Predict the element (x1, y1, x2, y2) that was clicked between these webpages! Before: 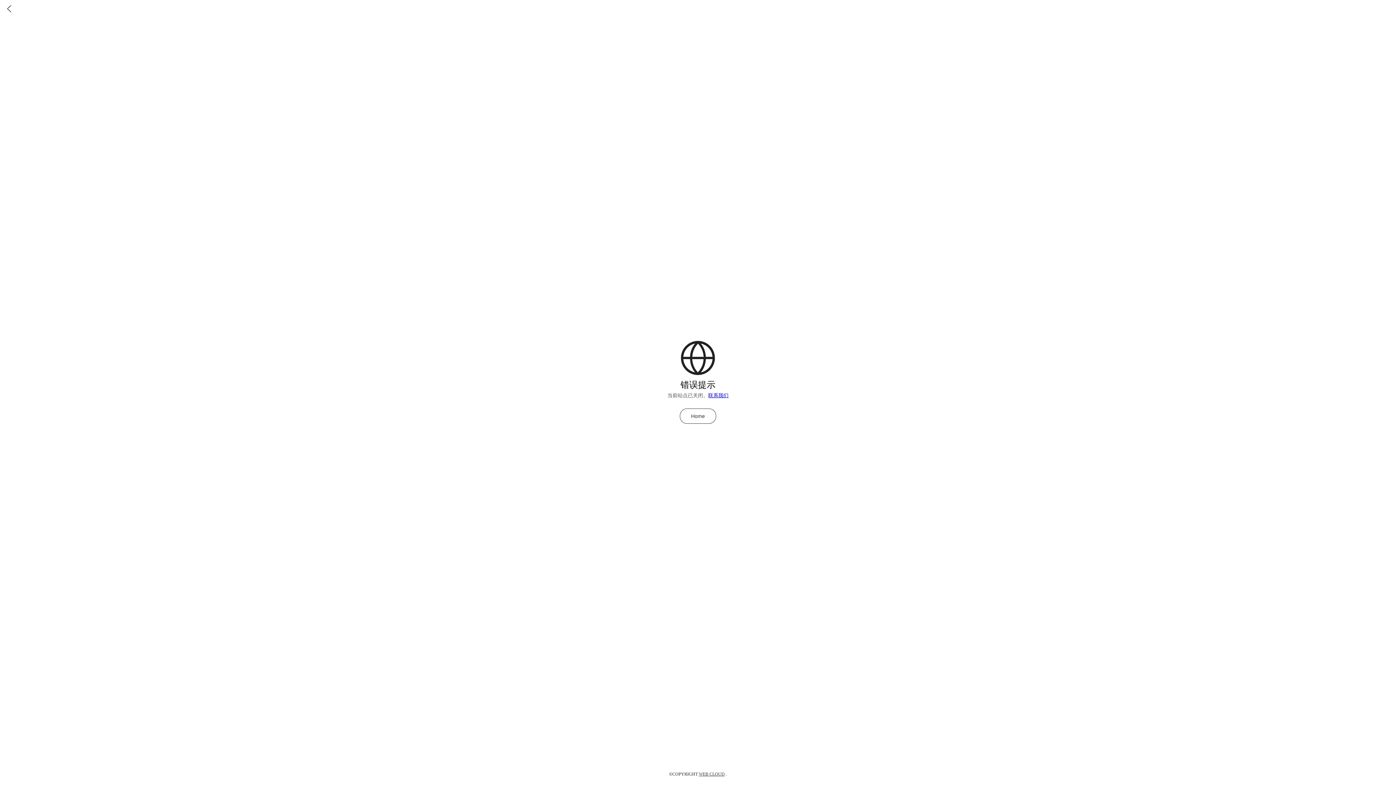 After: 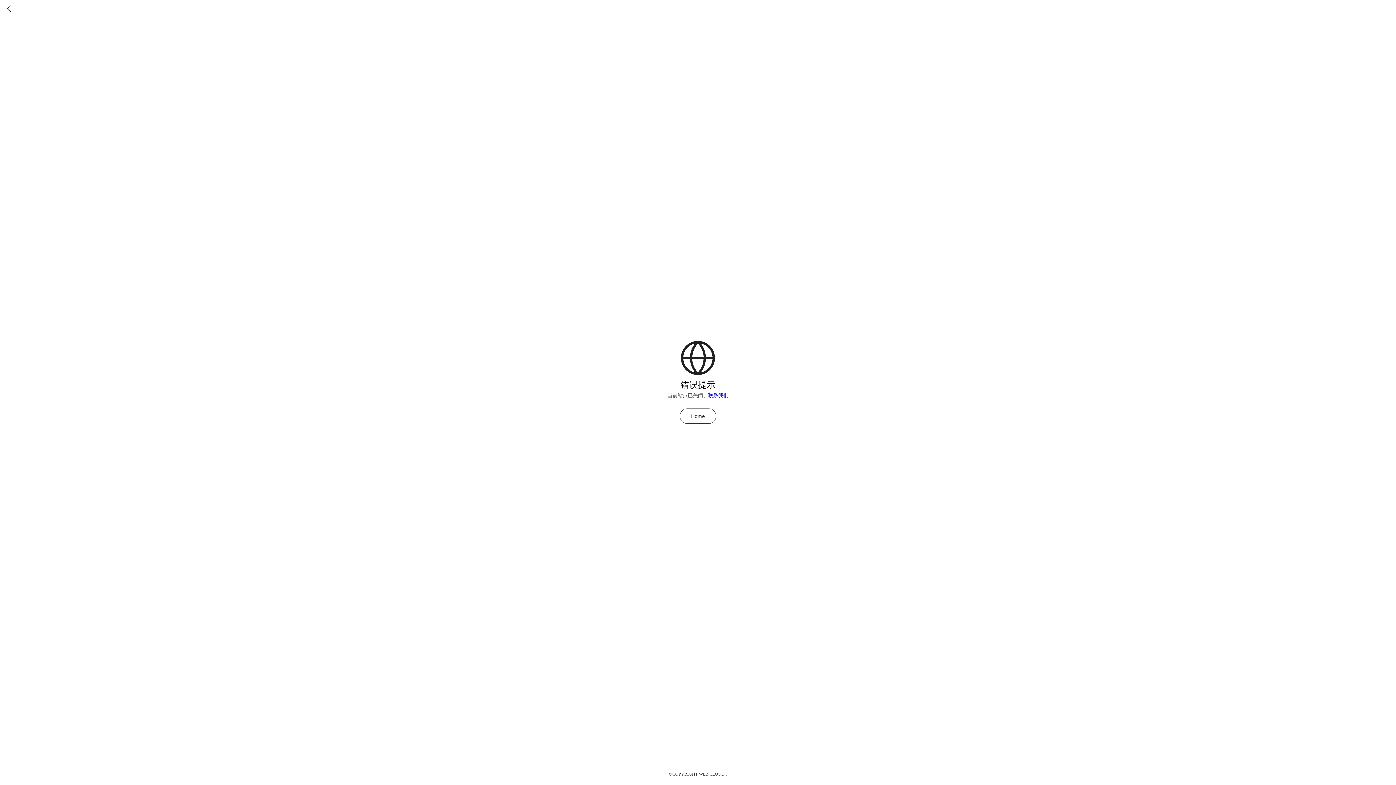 Action: label: WEB CLOUD bbox: (699, 772, 724, 777)